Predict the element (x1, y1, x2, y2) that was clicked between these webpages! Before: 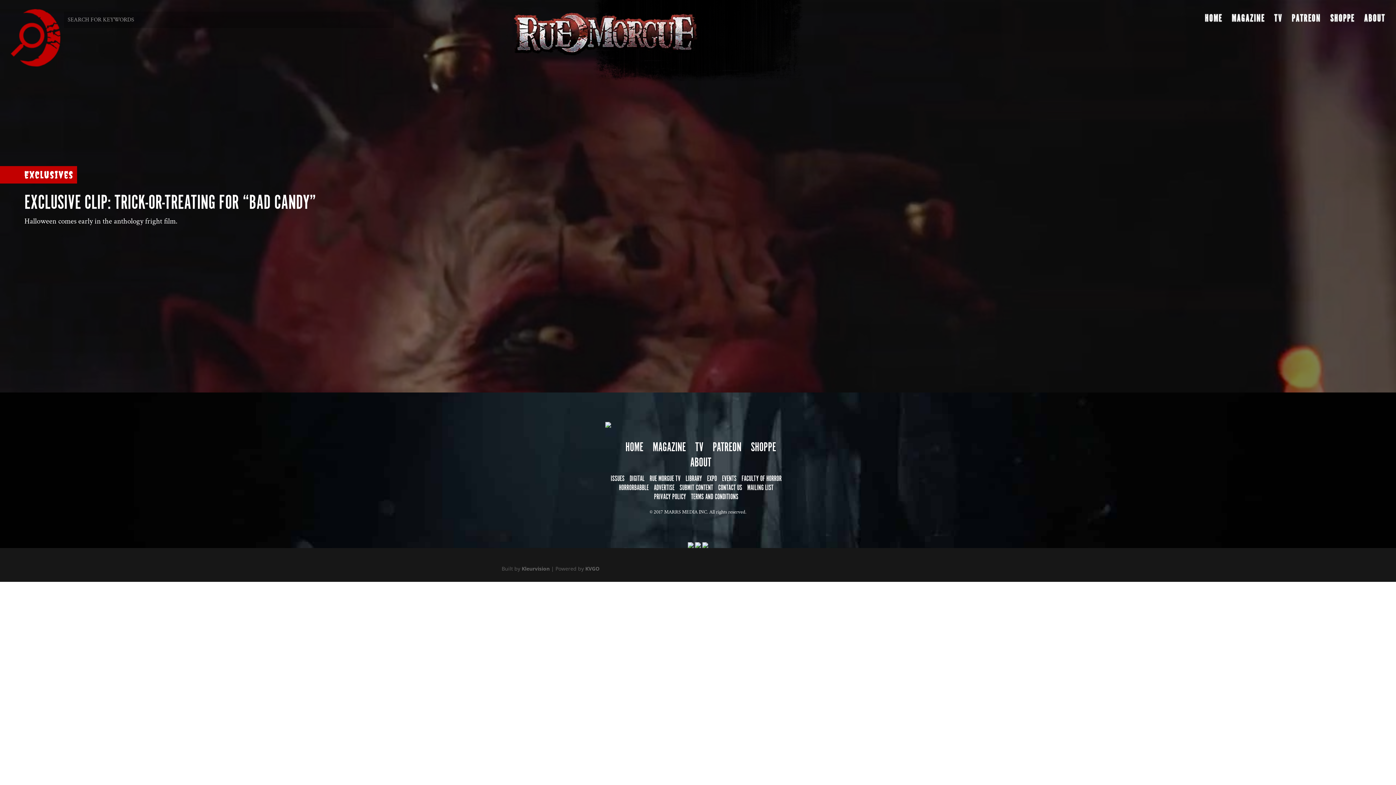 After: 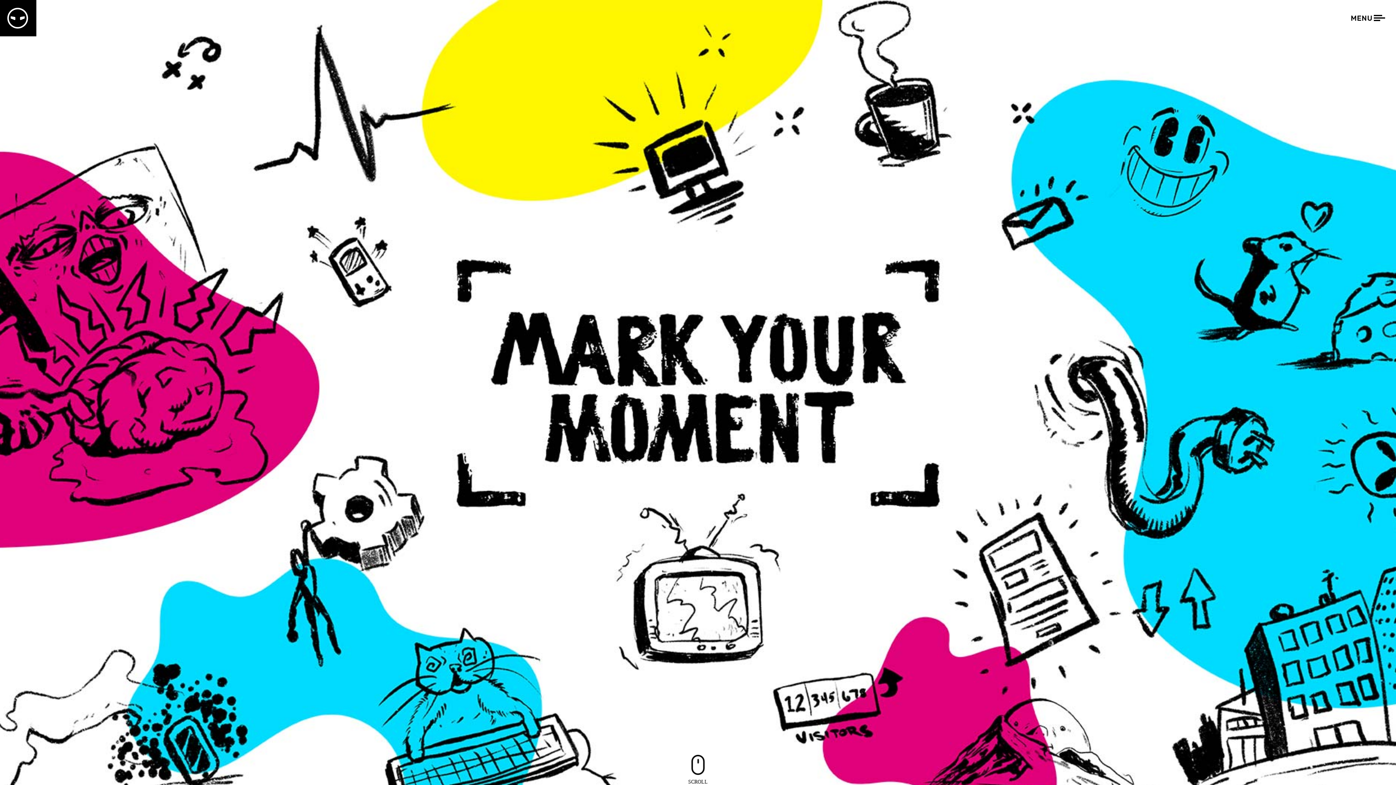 Action: bbox: (521, 565, 549, 572) label: Kleurvision